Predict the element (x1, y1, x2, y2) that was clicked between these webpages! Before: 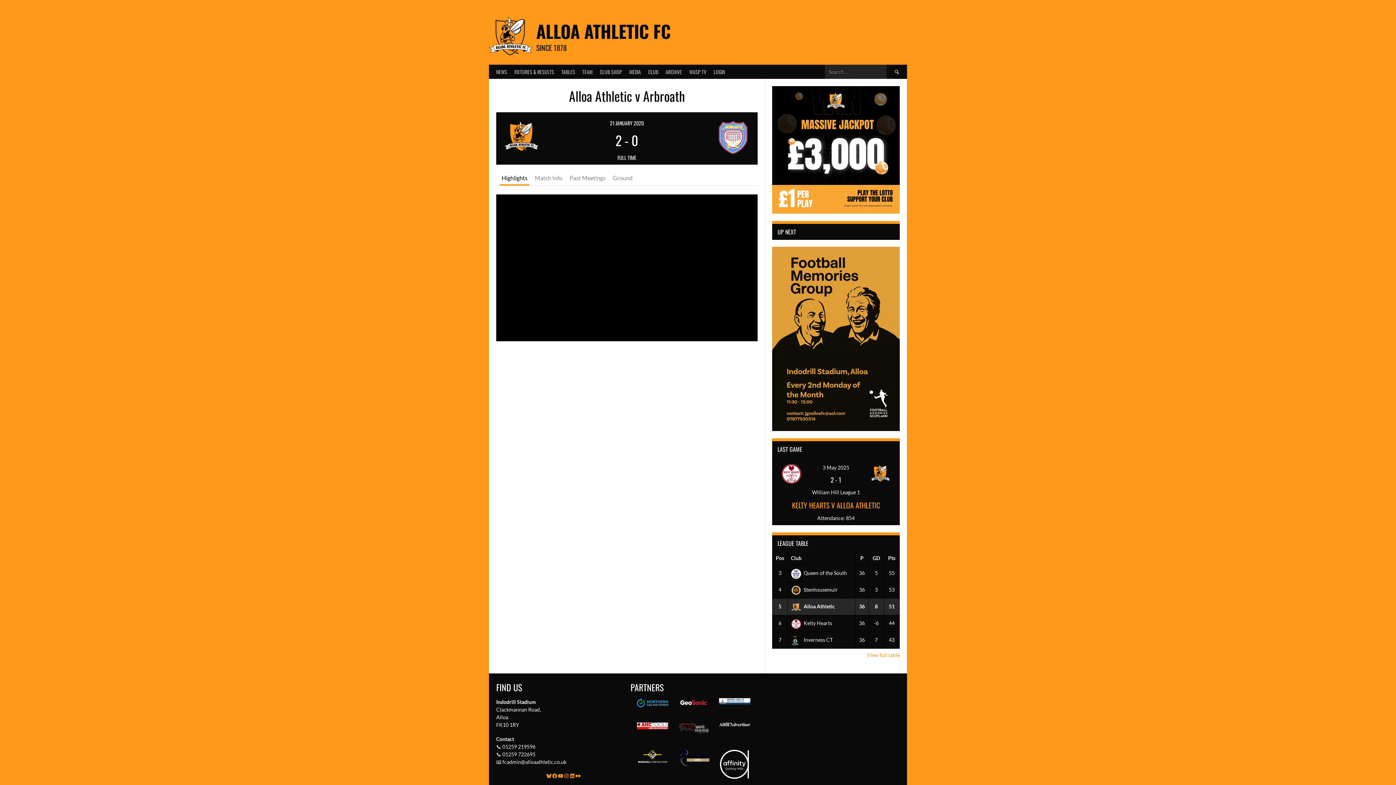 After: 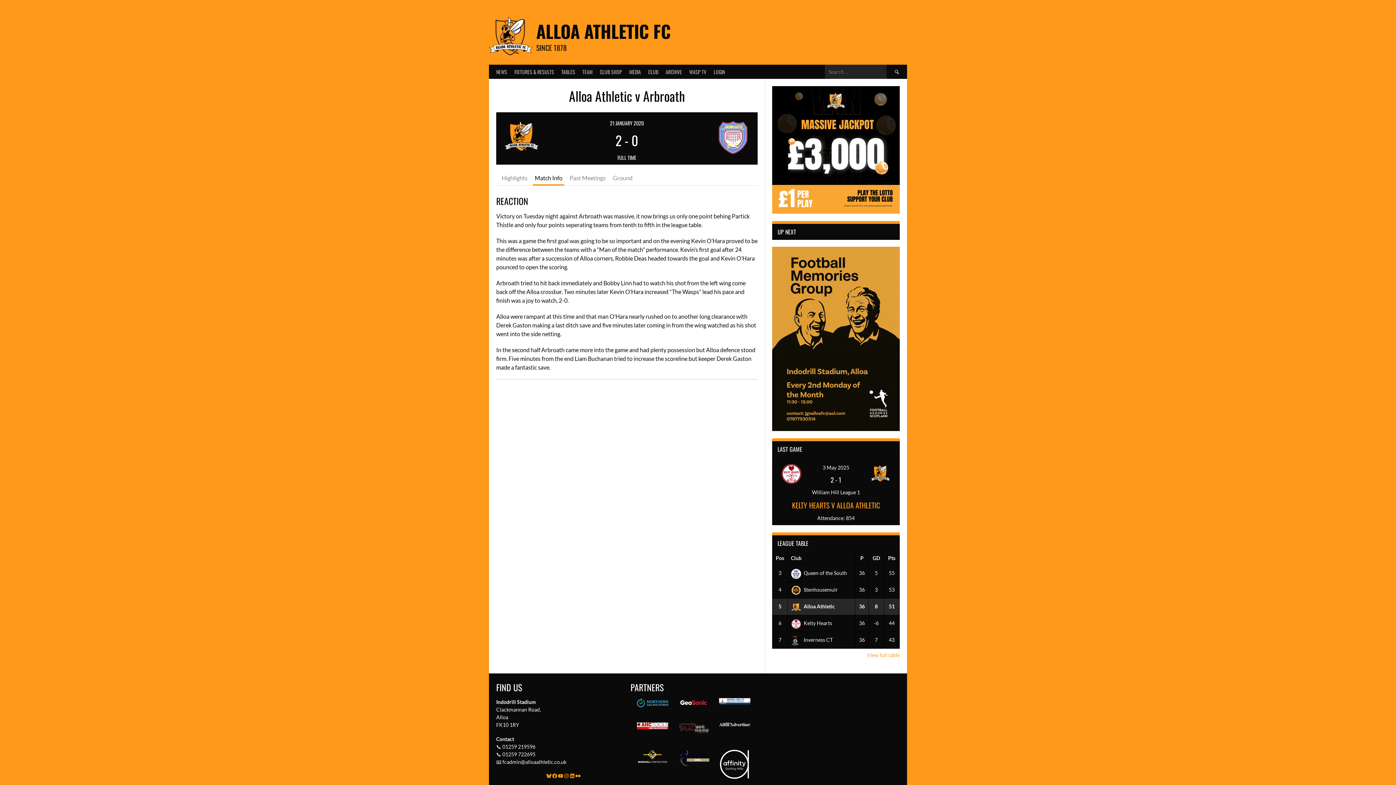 Action: bbox: (533, 172, 564, 185) label: Match Info